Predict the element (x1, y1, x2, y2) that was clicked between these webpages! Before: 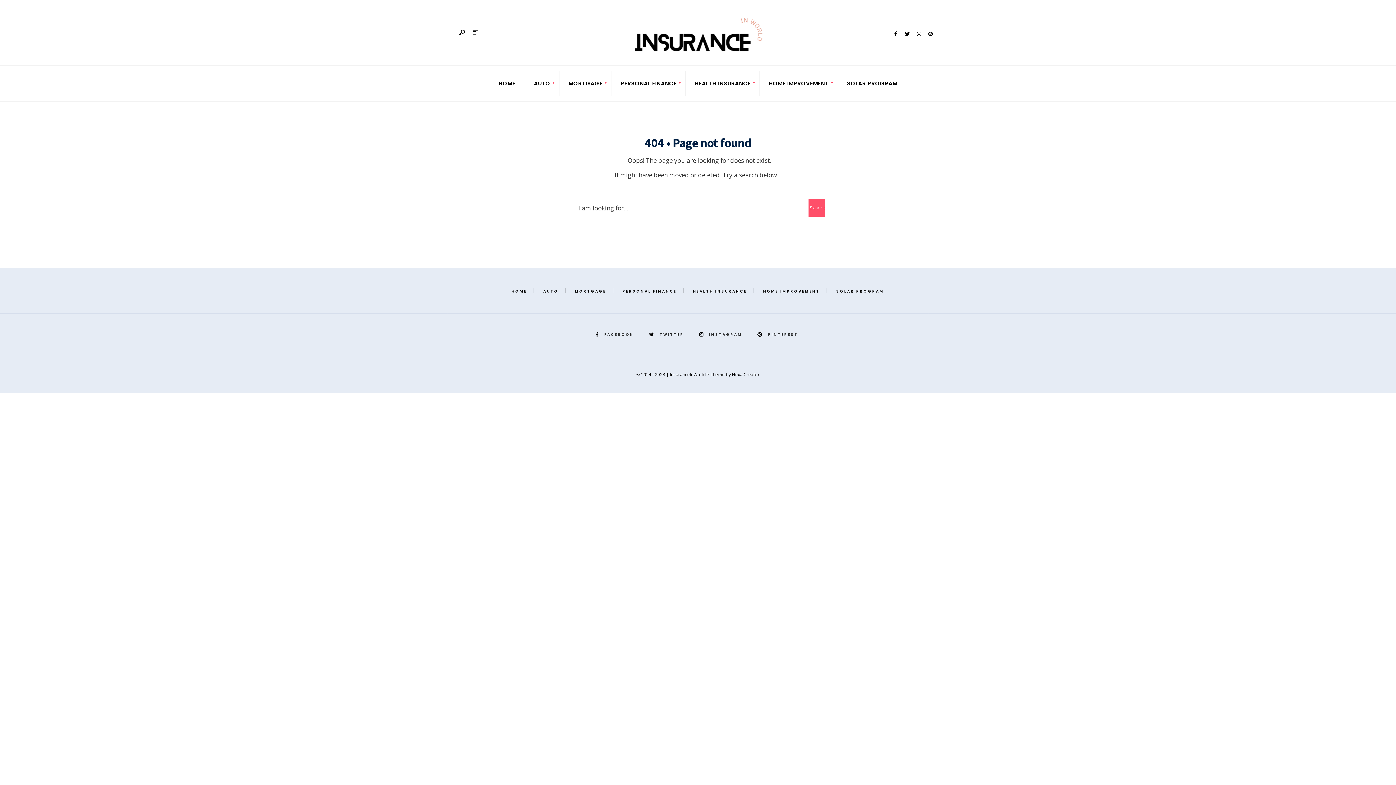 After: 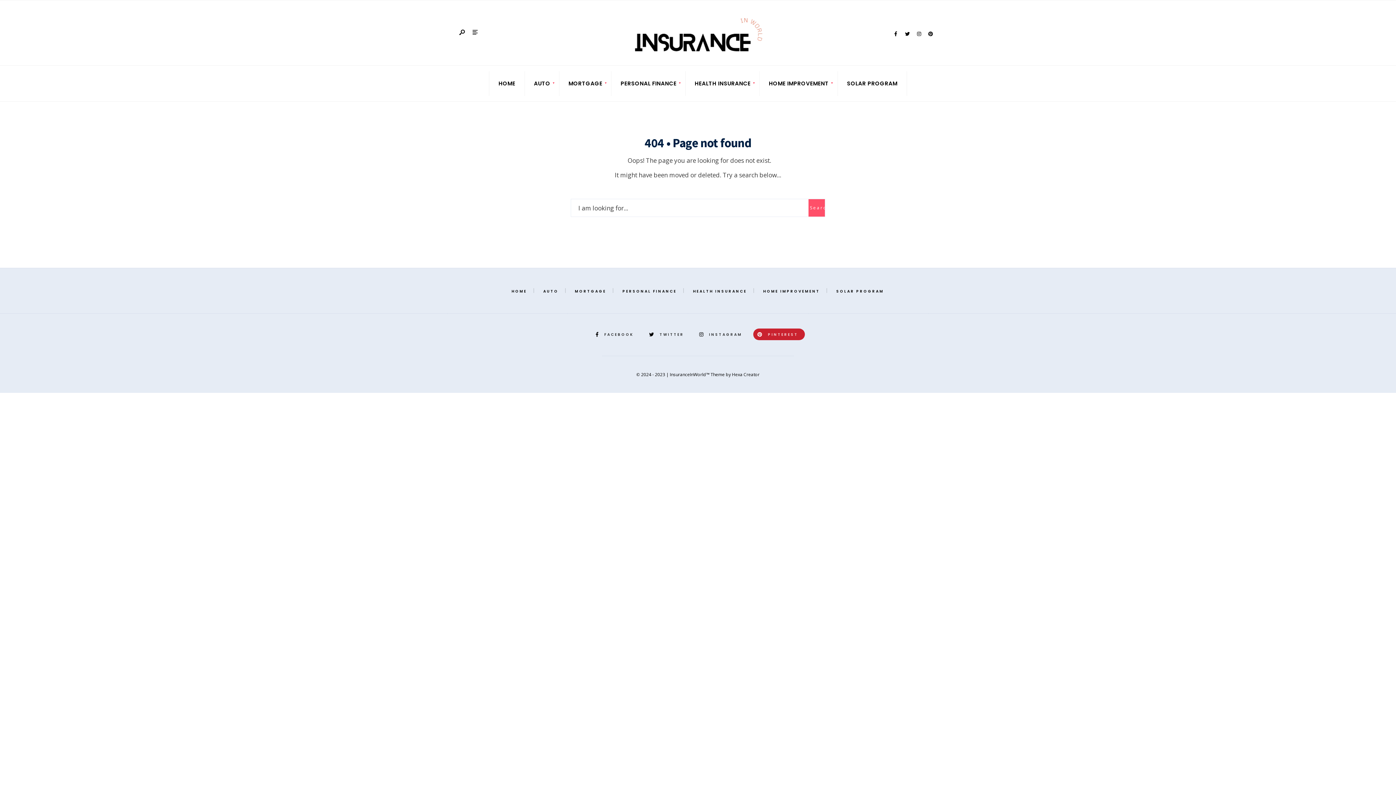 Action: label: PINTEREST bbox: (753, 328, 804, 340)